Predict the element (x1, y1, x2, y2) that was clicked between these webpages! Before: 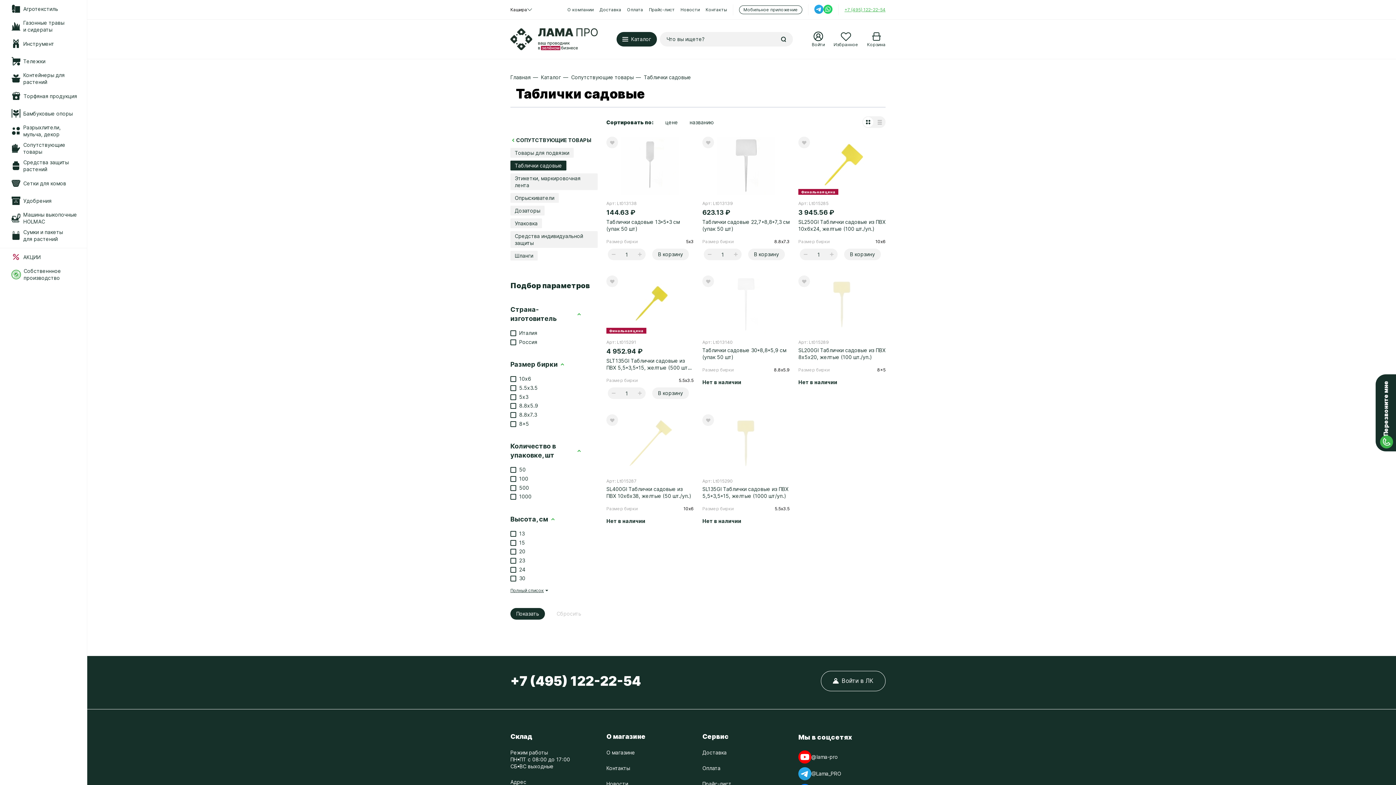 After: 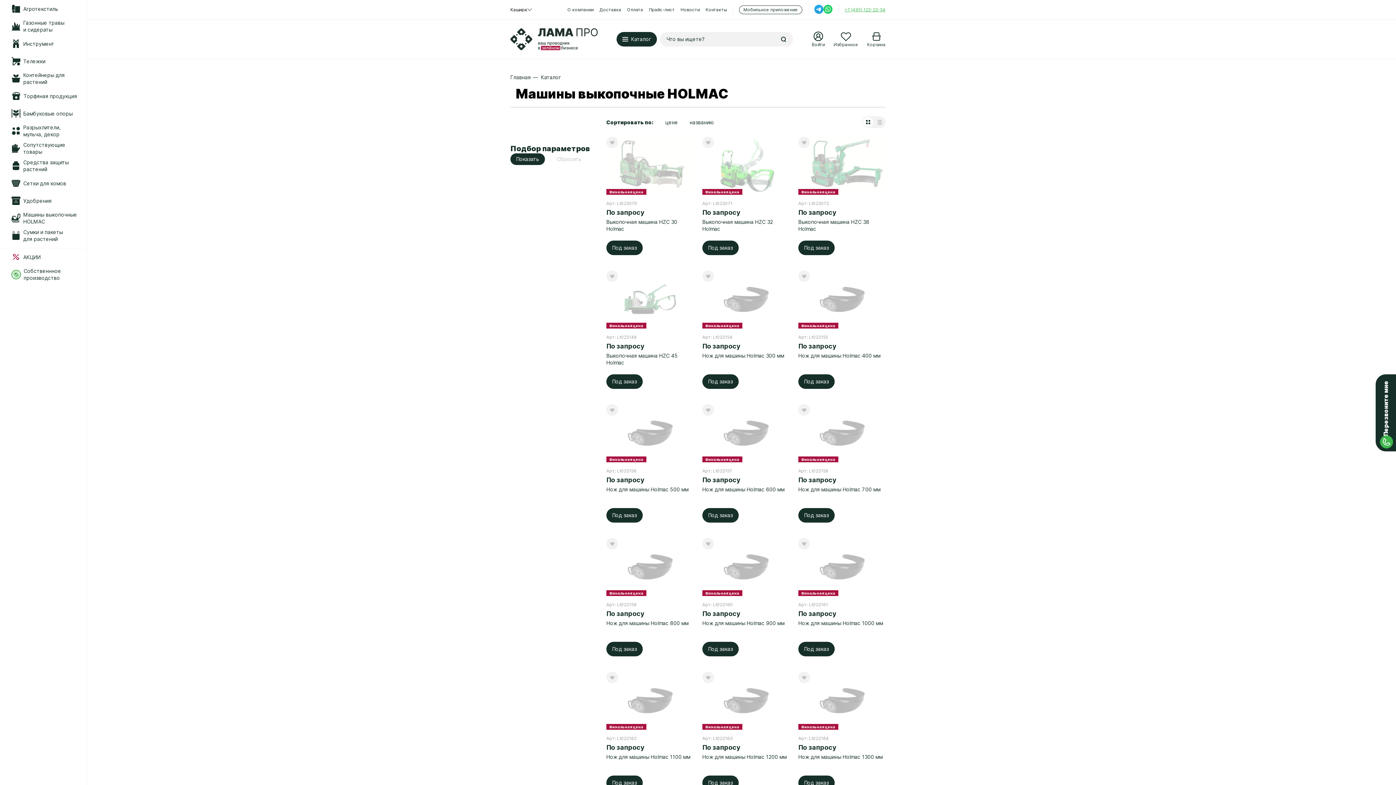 Action: label: Машины выкопочные HOLMAC bbox: (0, 209, 86, 226)